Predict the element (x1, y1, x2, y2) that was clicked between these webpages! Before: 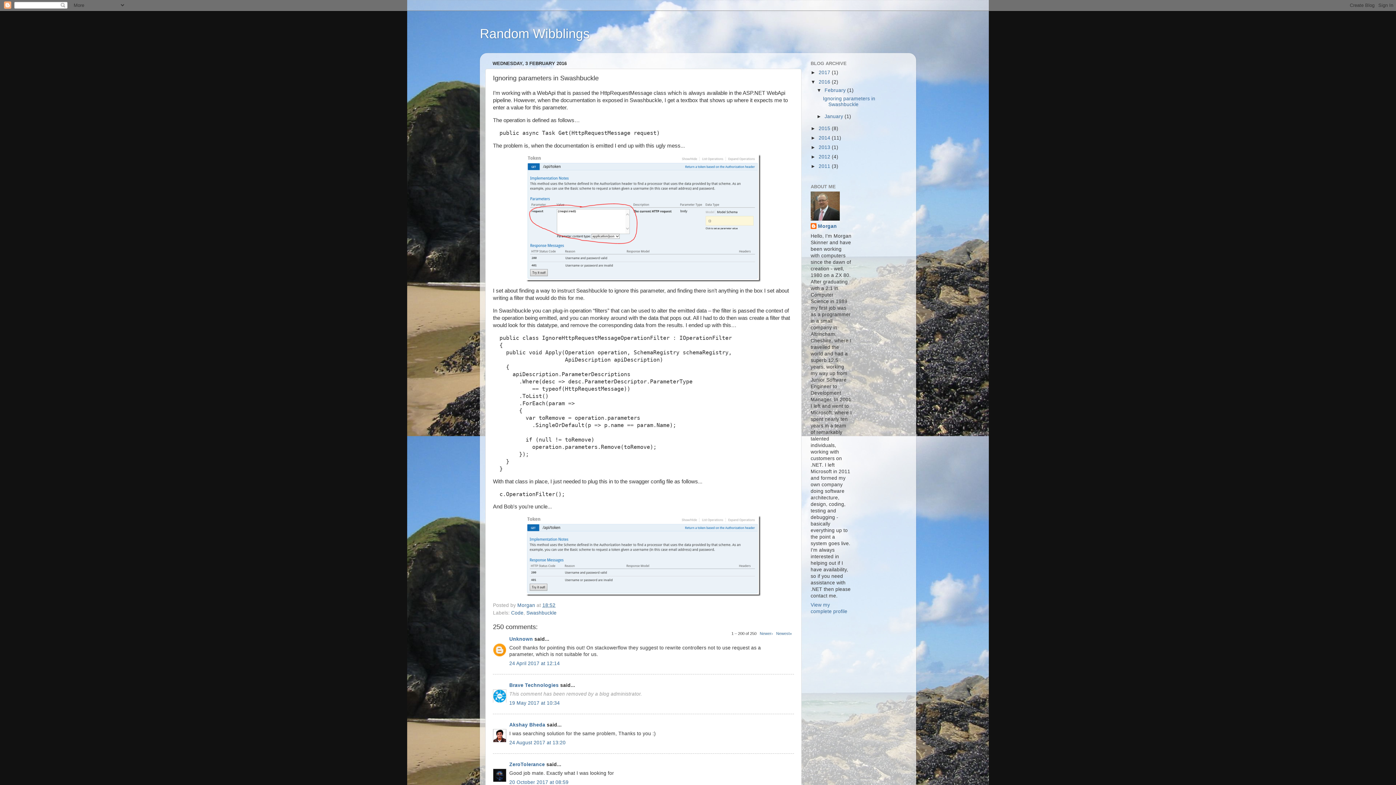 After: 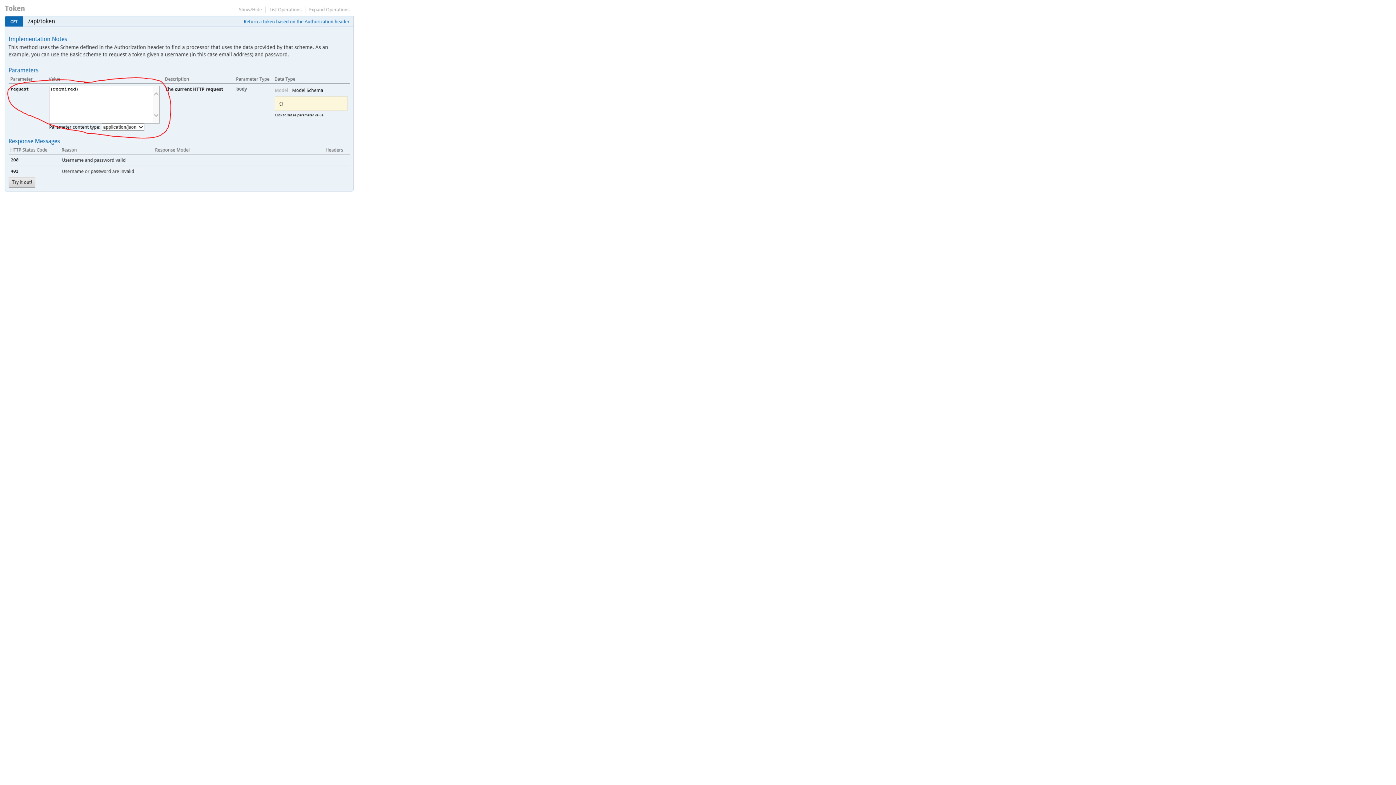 Action: bbox: (493, 154, 794, 281)